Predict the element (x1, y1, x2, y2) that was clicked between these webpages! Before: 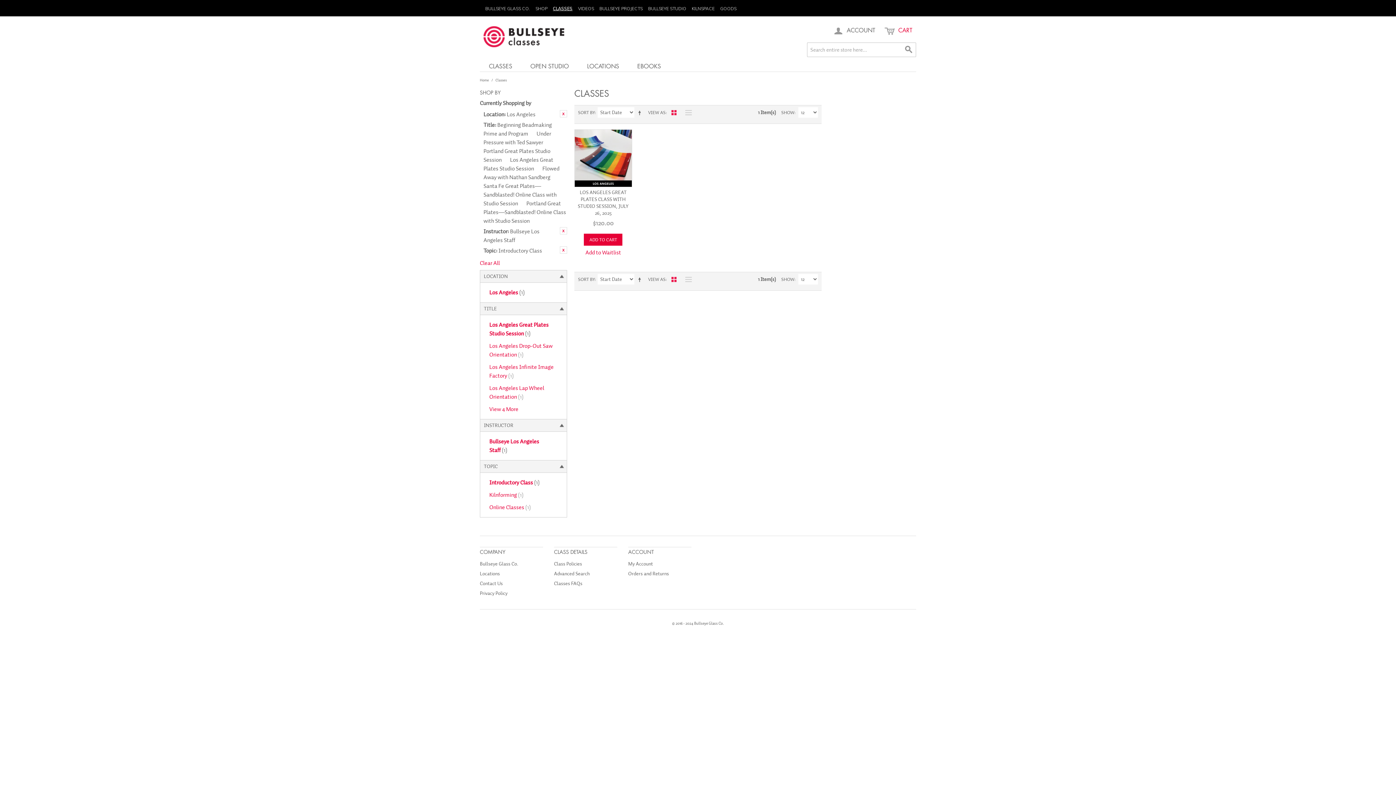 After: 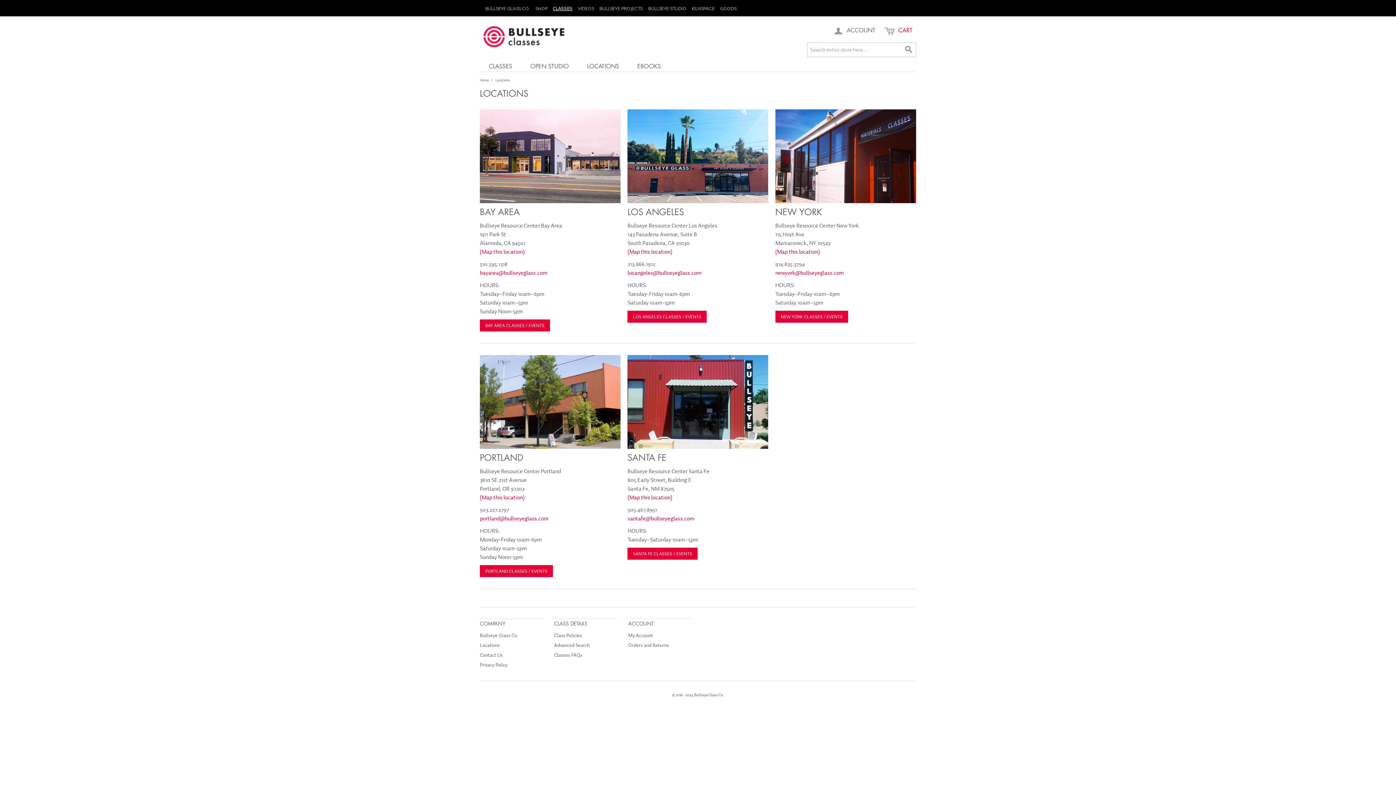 Action: label: LOCATIONS bbox: (578, 60, 628, 71)